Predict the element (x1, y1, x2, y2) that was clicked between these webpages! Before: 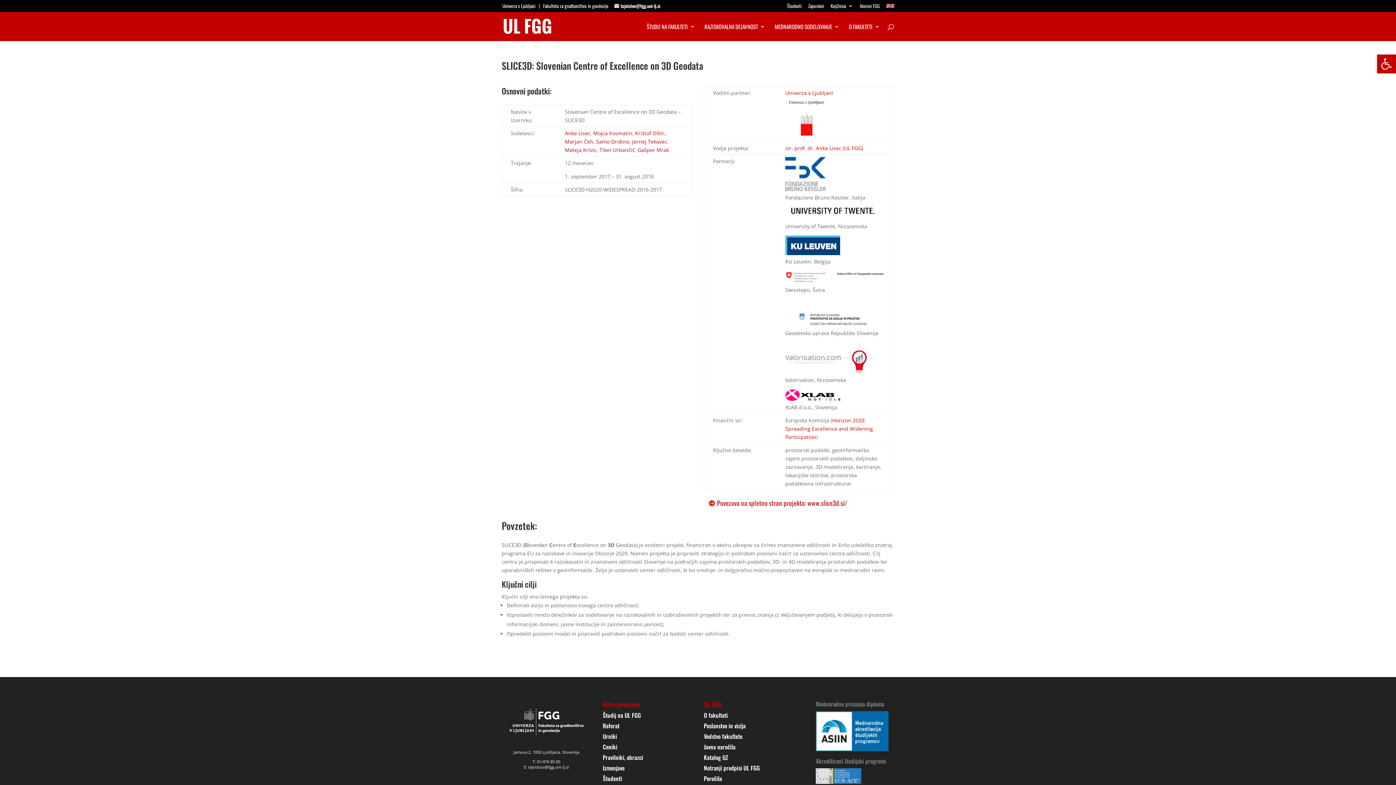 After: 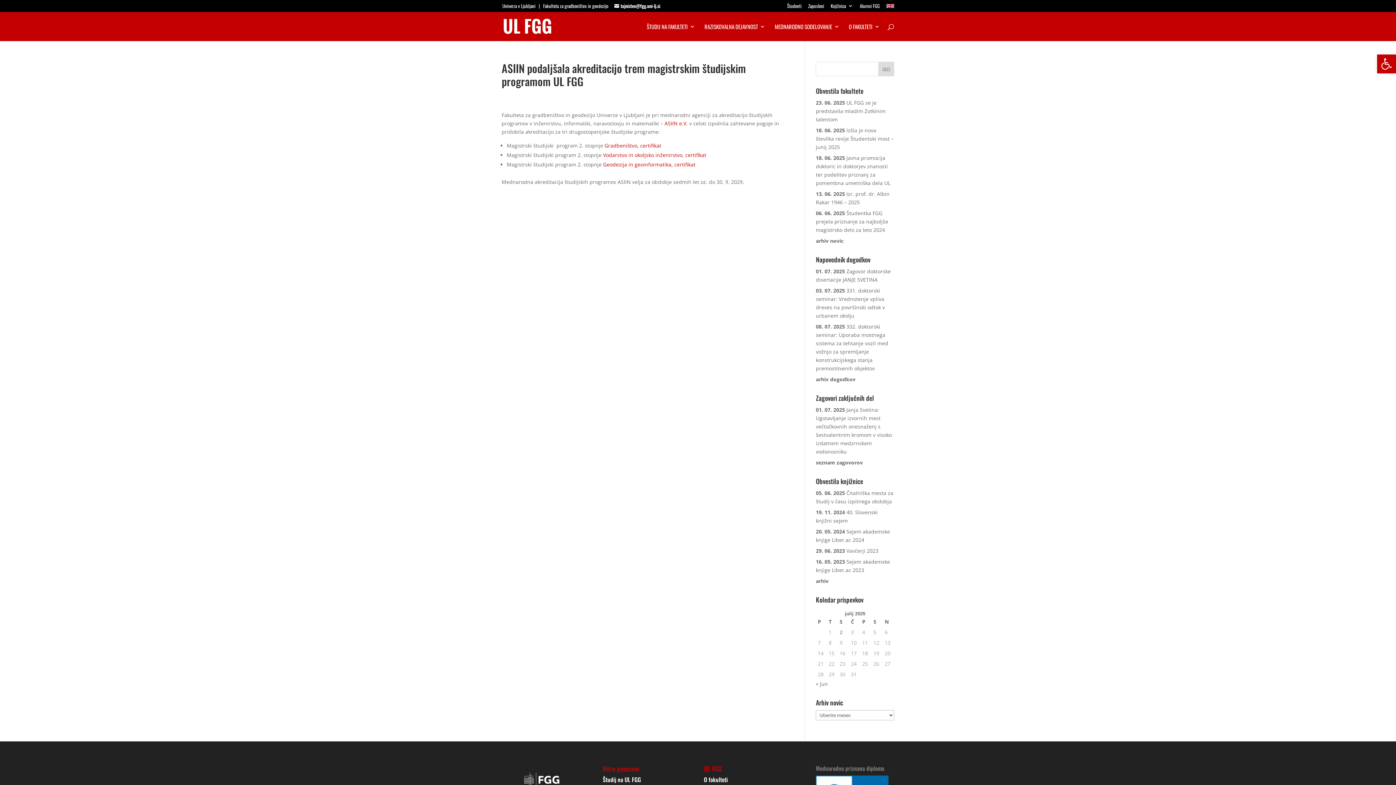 Action: bbox: (816, 747, 888, 752)